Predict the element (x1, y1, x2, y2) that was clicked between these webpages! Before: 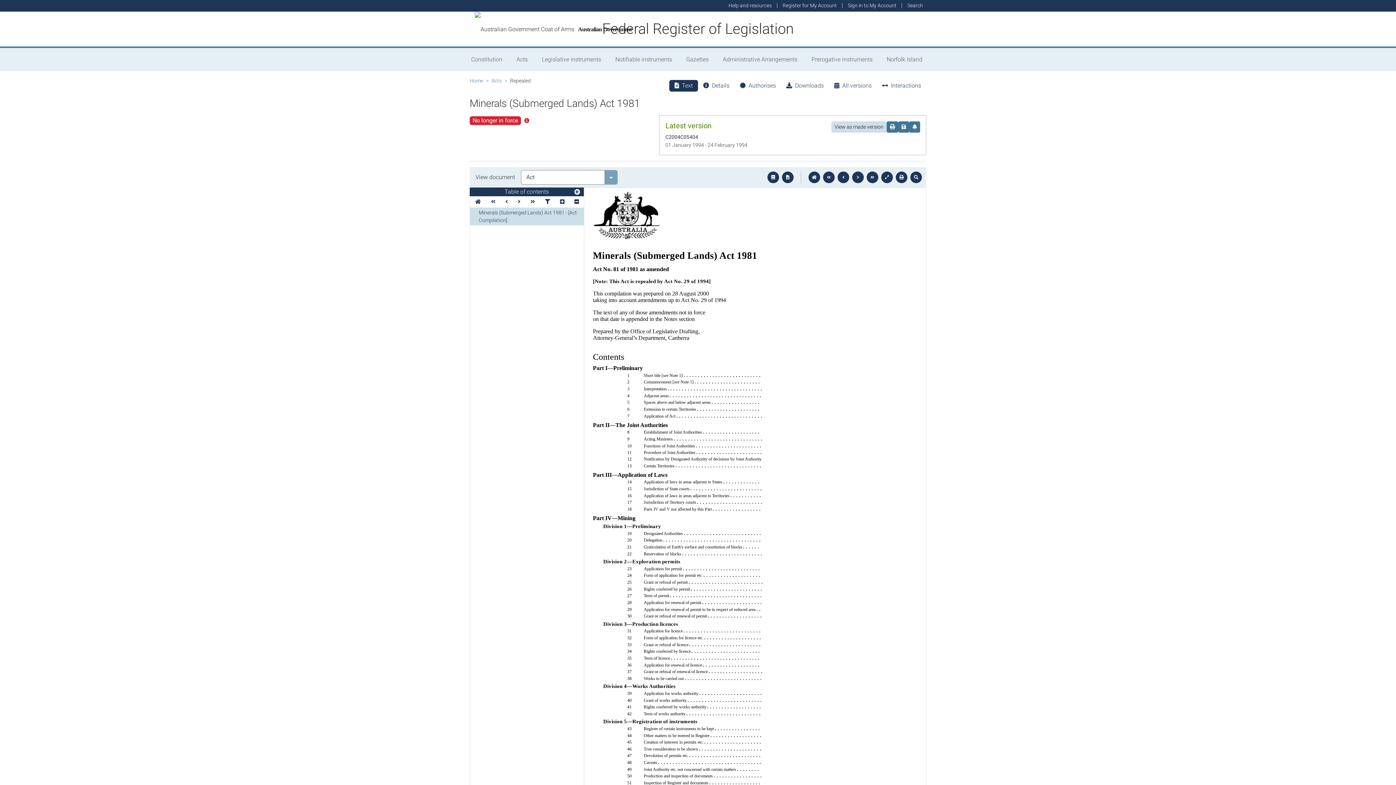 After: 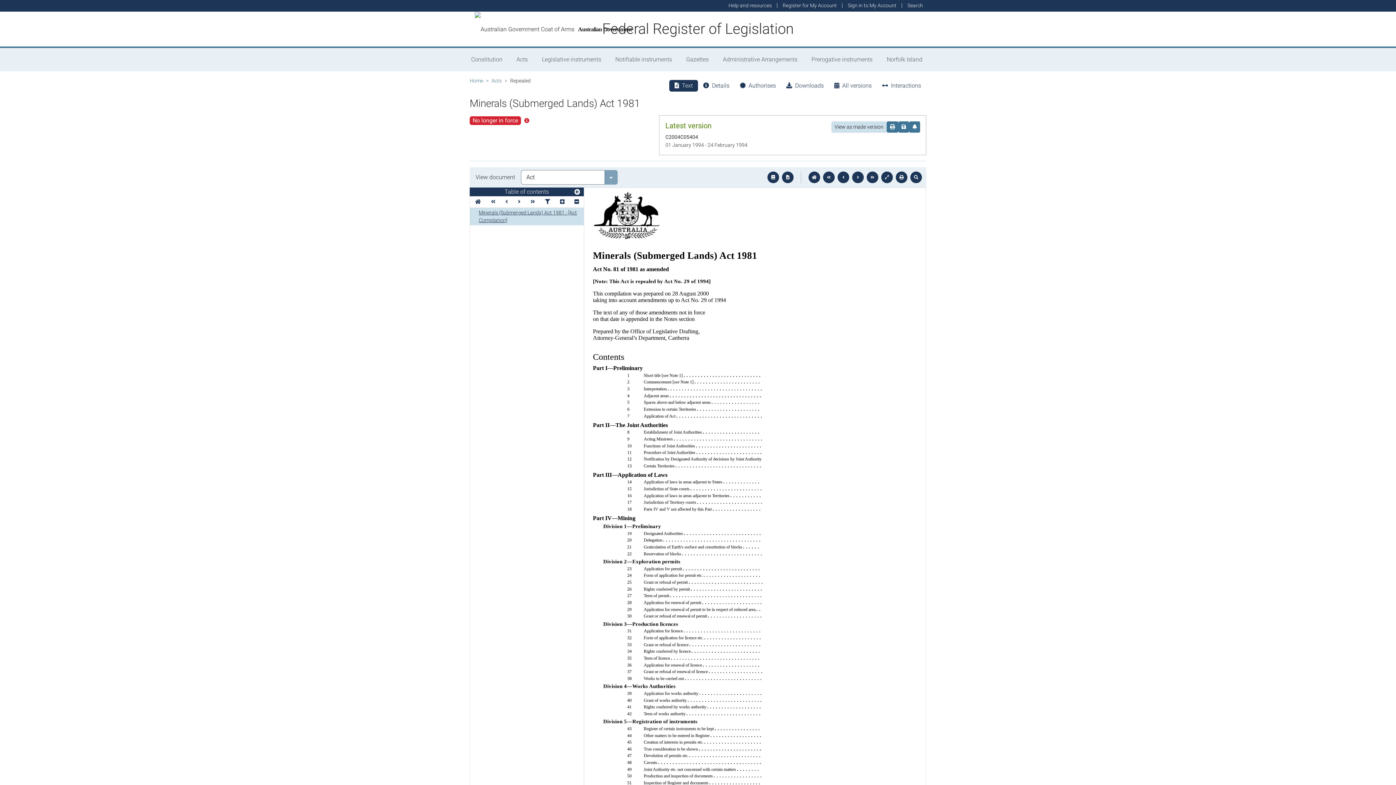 Action: label: Minerals (Submerged Lands) Act 1981 - [Act Compilation] bbox: (470, 208, 584, 225)